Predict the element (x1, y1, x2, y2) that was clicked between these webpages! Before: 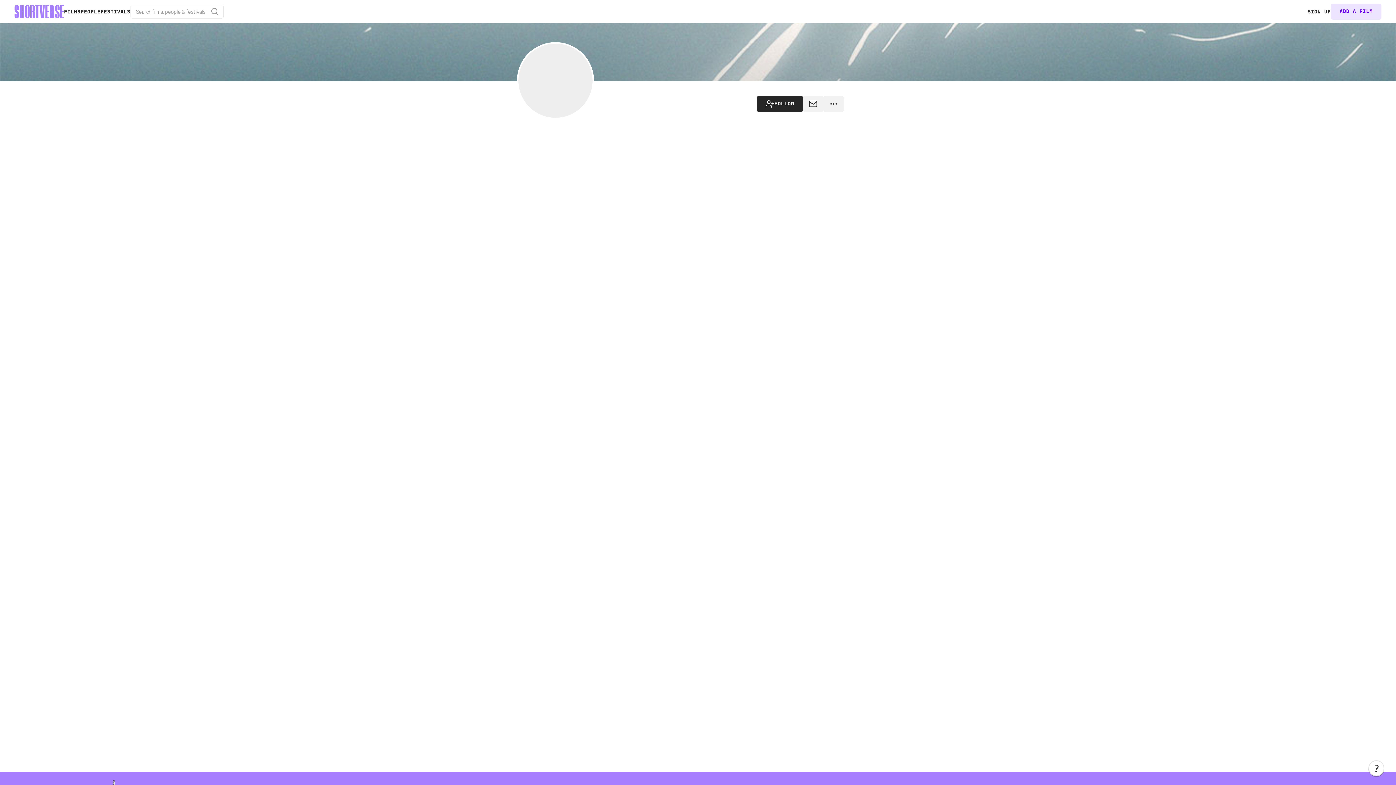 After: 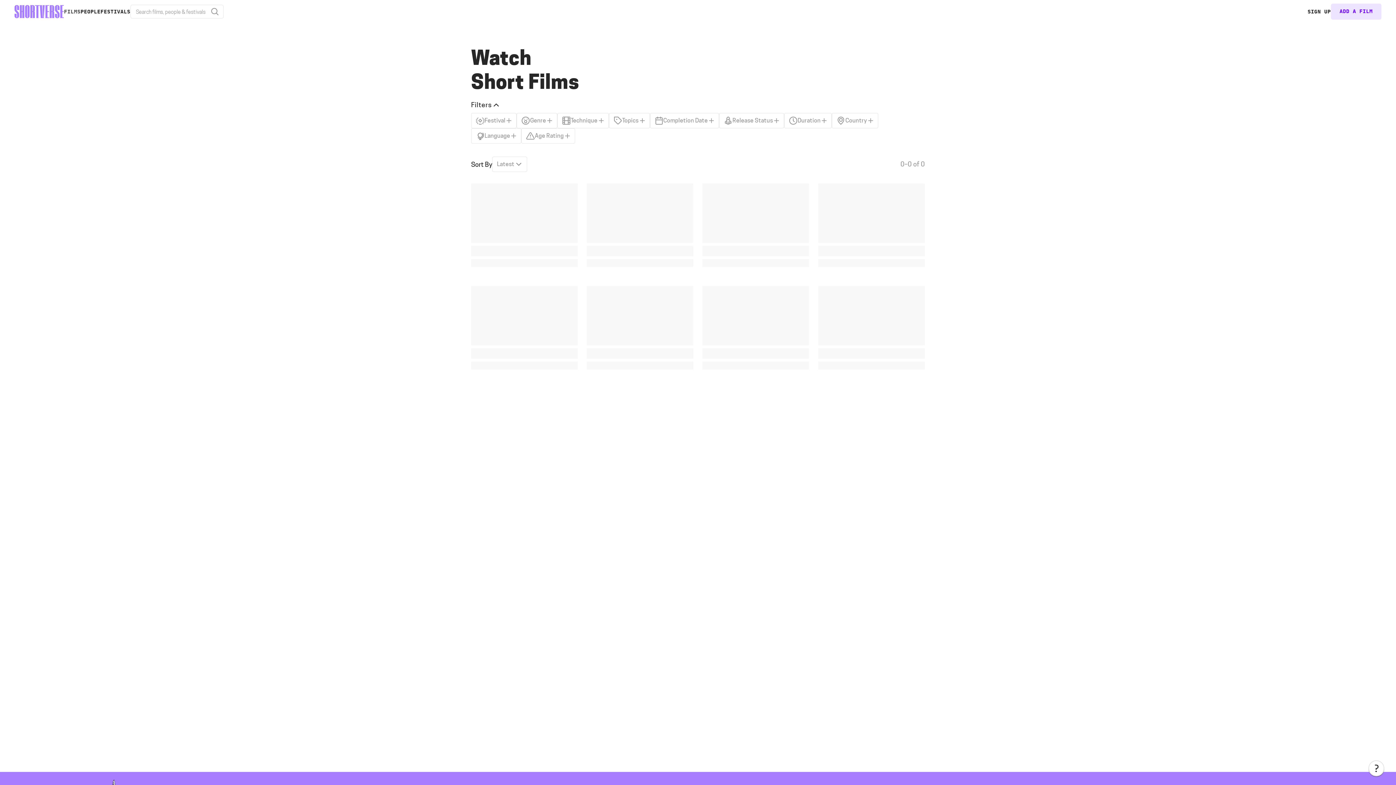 Action: bbox: (64, 8, 80, 14) label: FILMS